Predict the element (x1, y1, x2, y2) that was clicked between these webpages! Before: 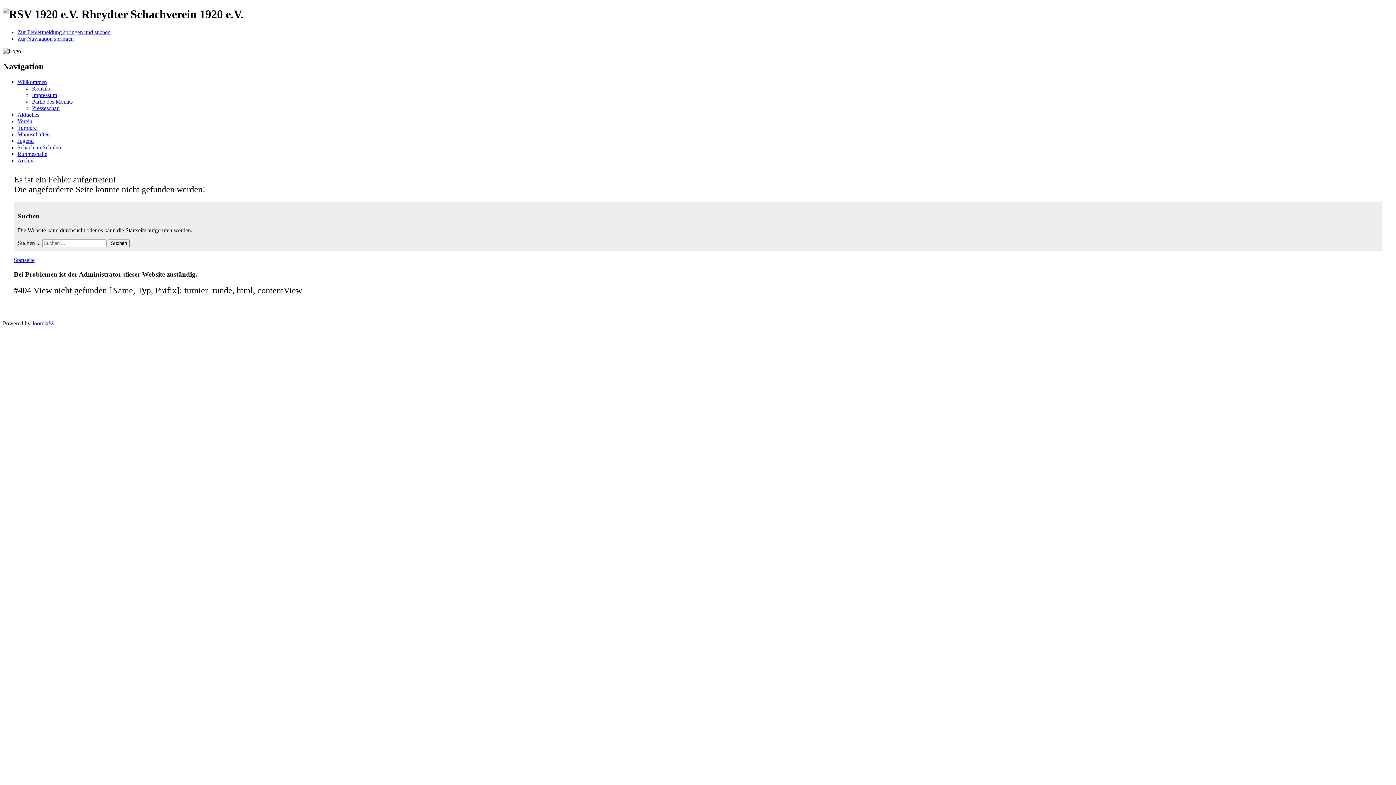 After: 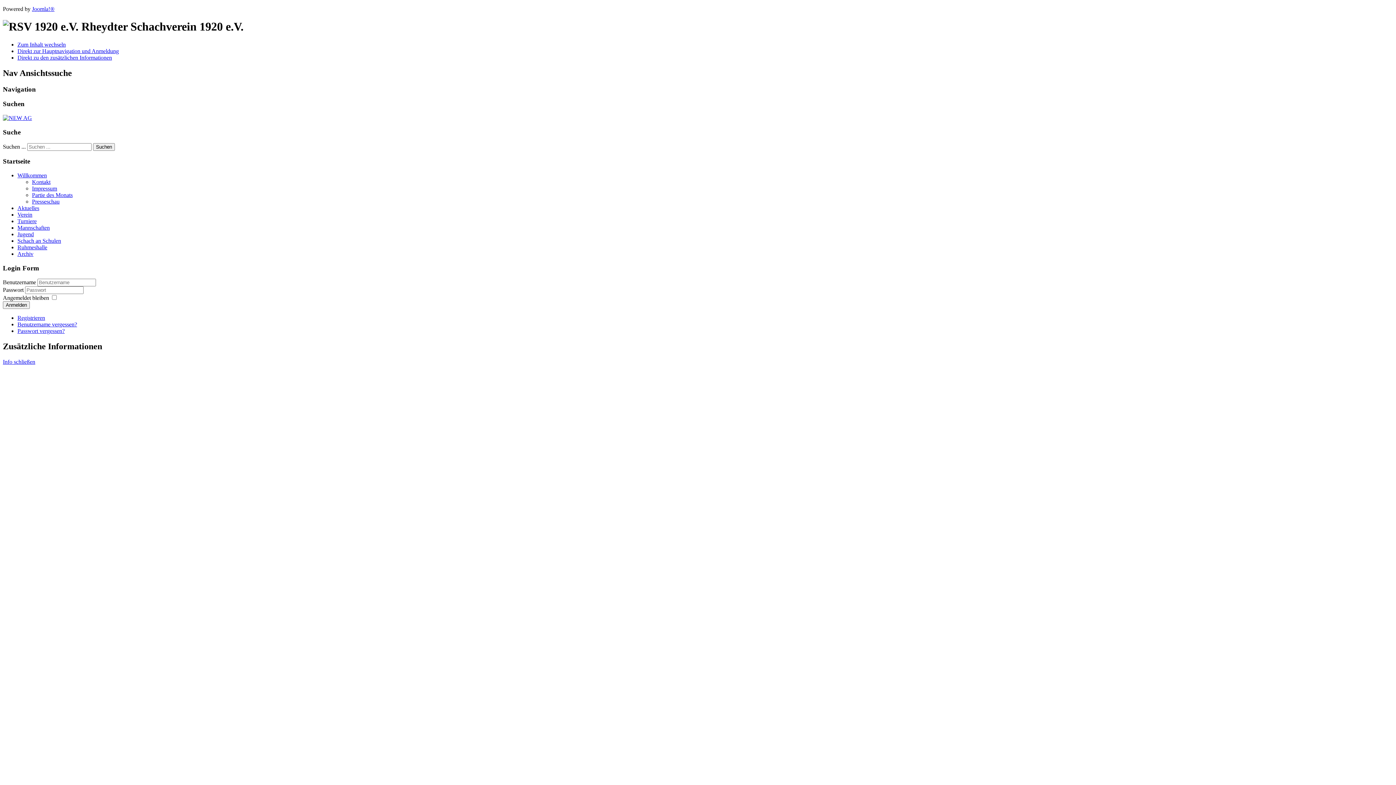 Action: bbox: (32, 104, 59, 111) label: Presseschau